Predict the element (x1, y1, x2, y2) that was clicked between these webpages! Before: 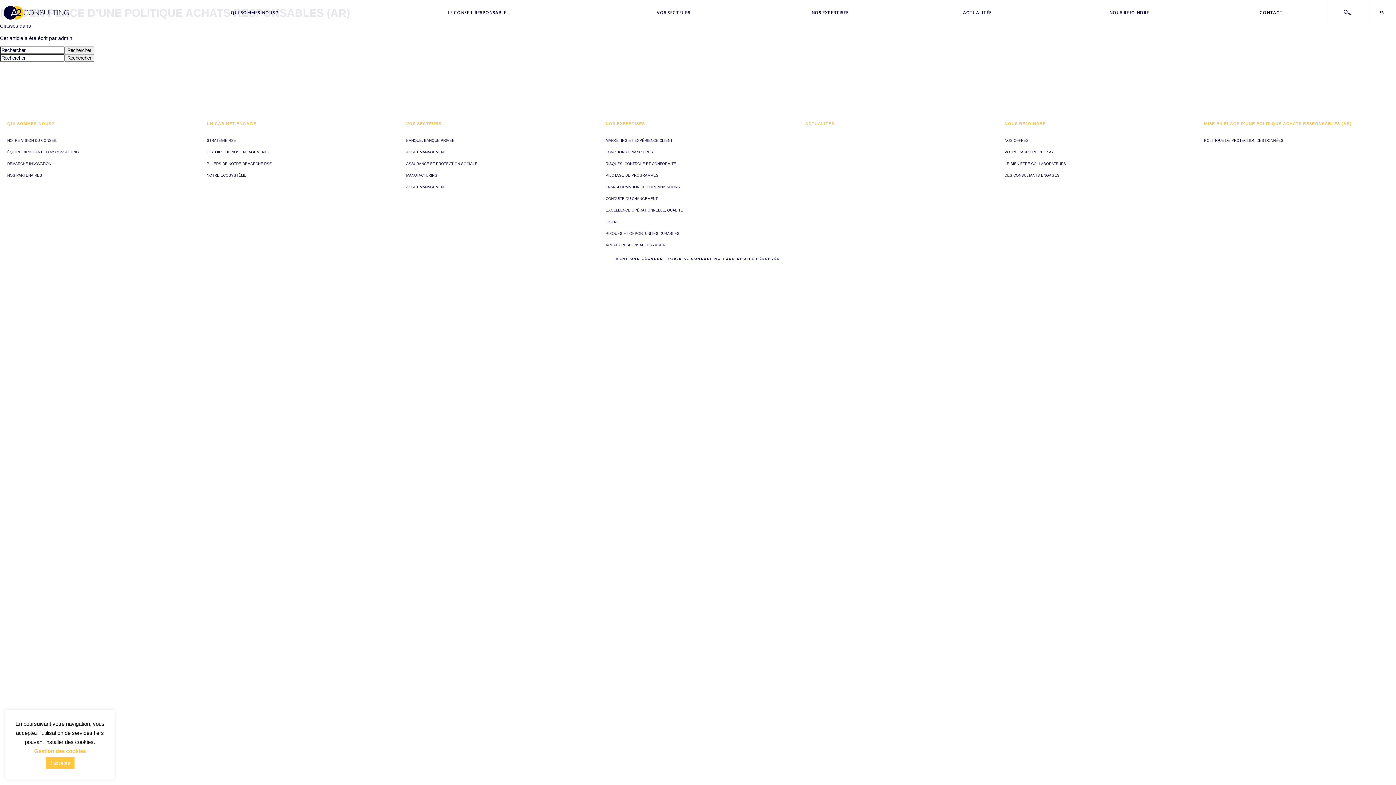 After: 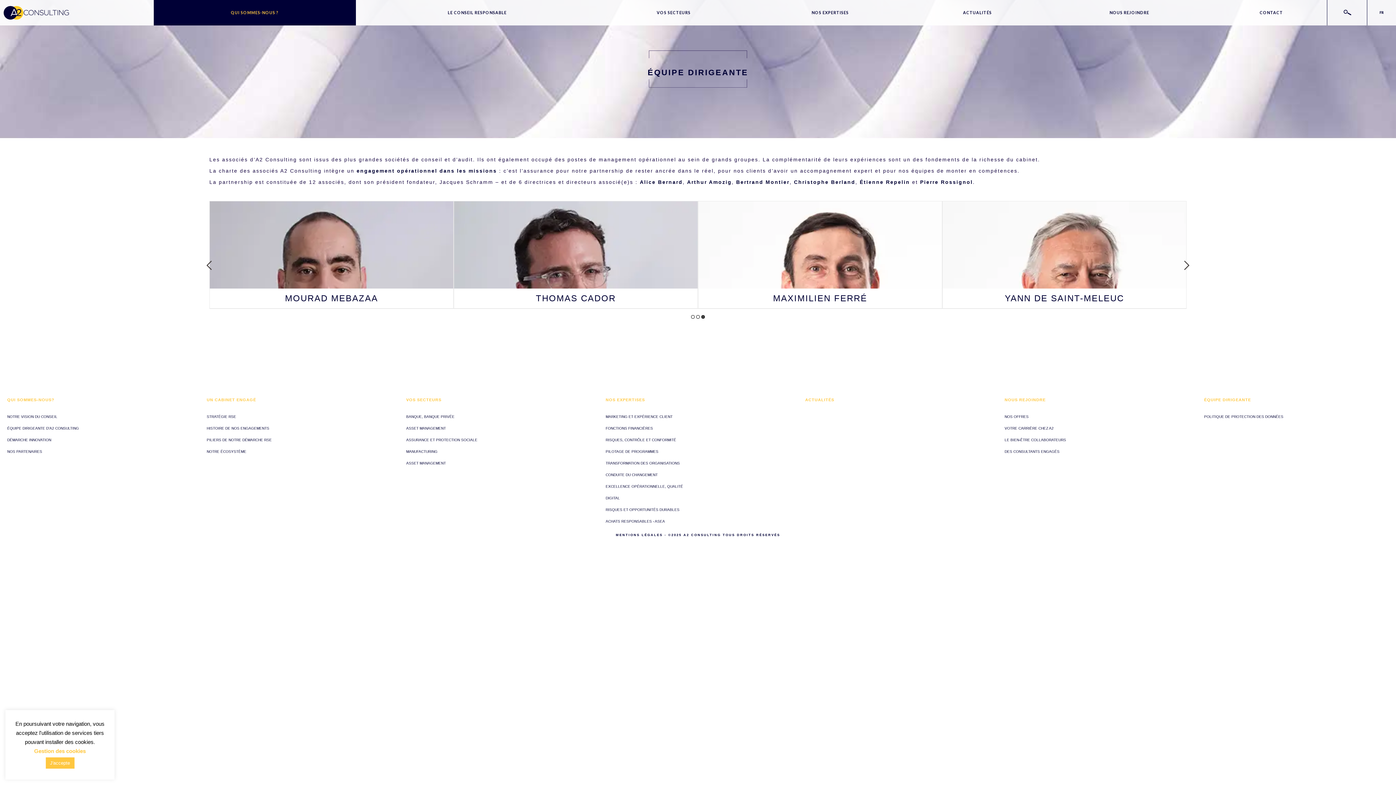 Action: bbox: (7, 145, 198, 156) label: ÉQUIPE DIRIGEANTE D'A2 CONSULTING